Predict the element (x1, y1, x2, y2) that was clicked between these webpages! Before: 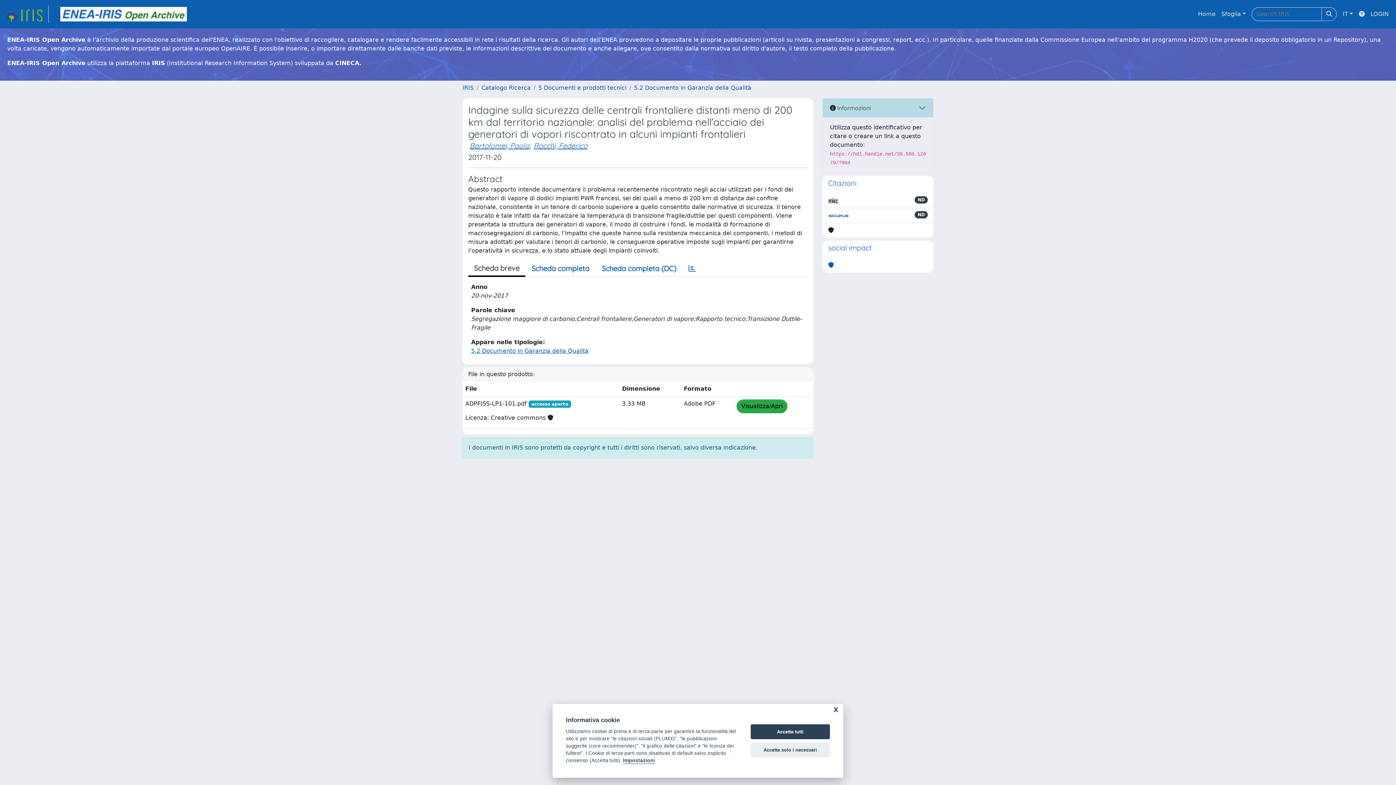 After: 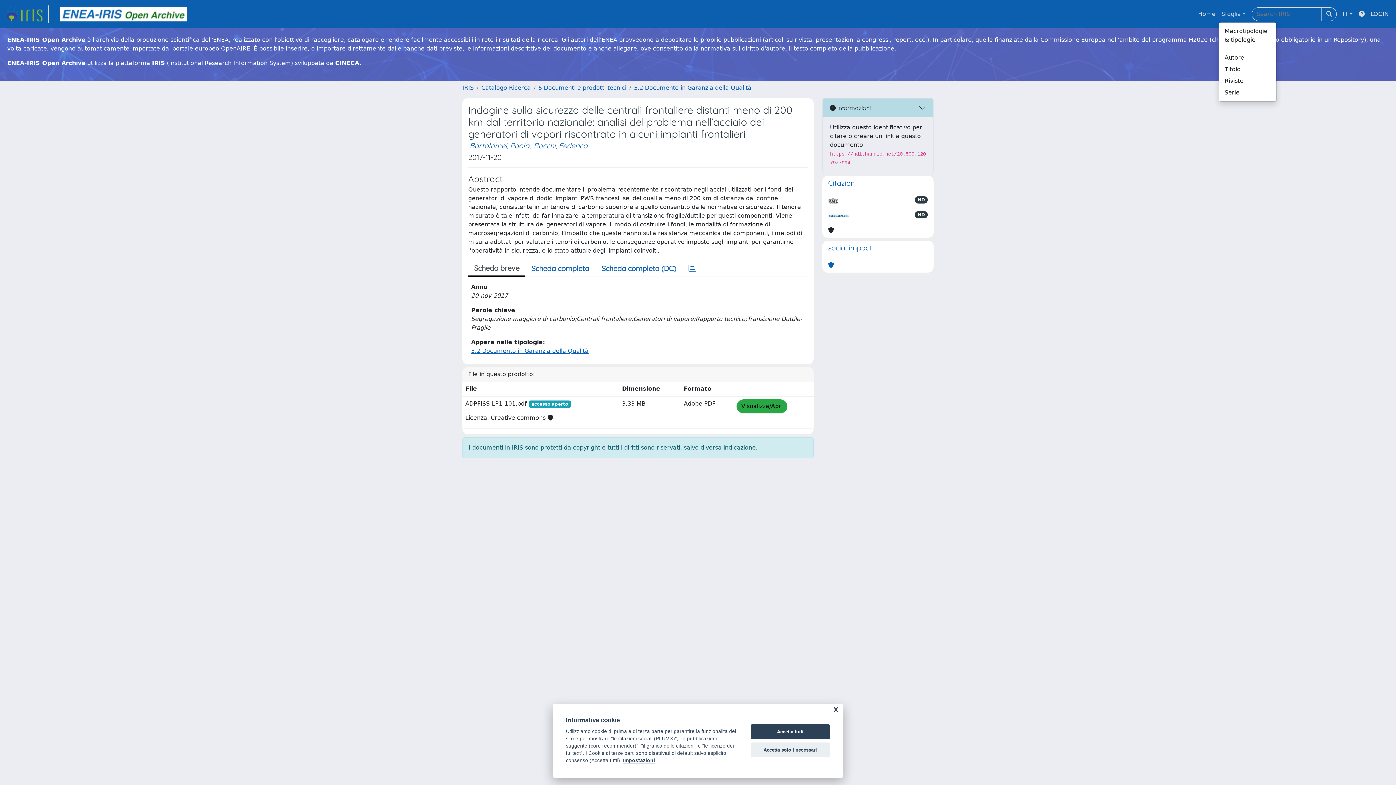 Action: bbox: (1218, 6, 1249, 21) label: Sfoglia